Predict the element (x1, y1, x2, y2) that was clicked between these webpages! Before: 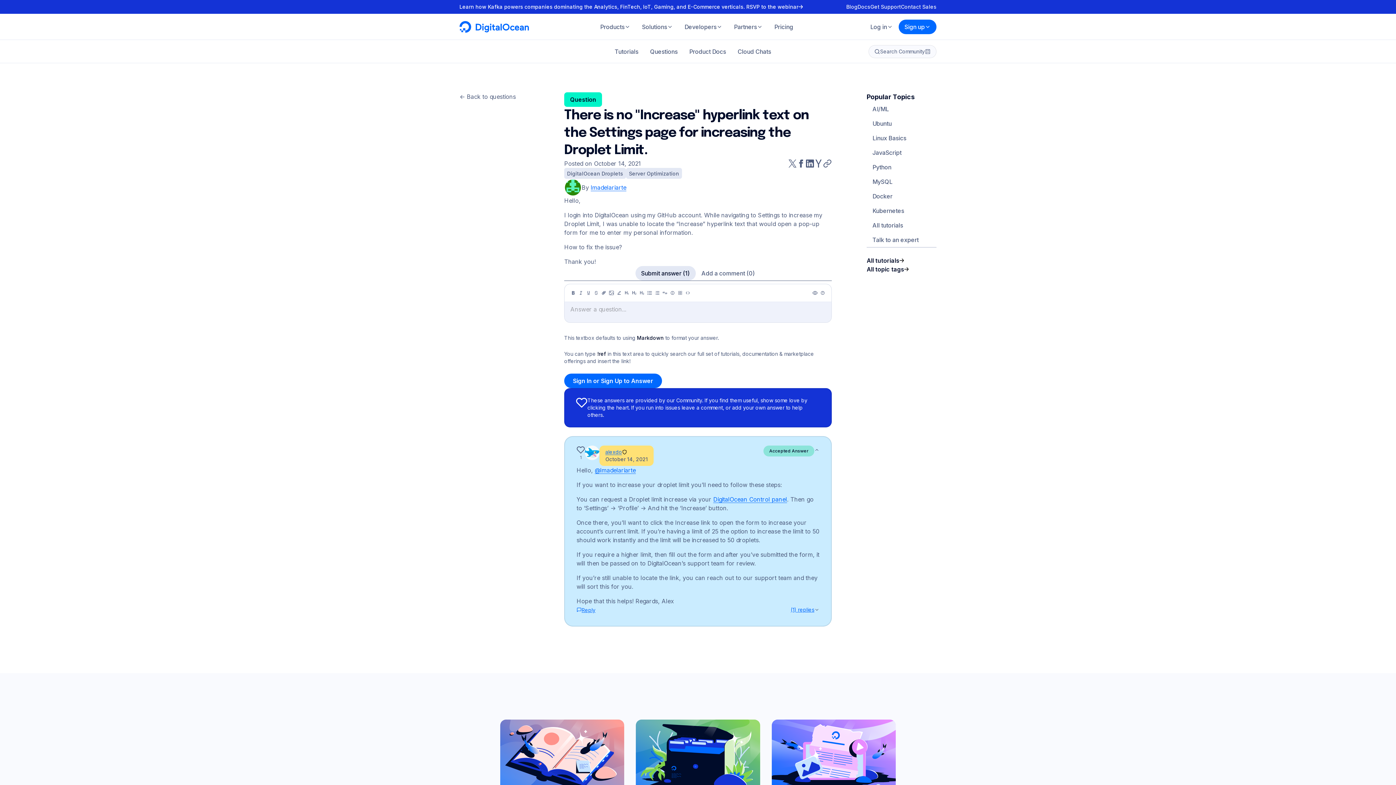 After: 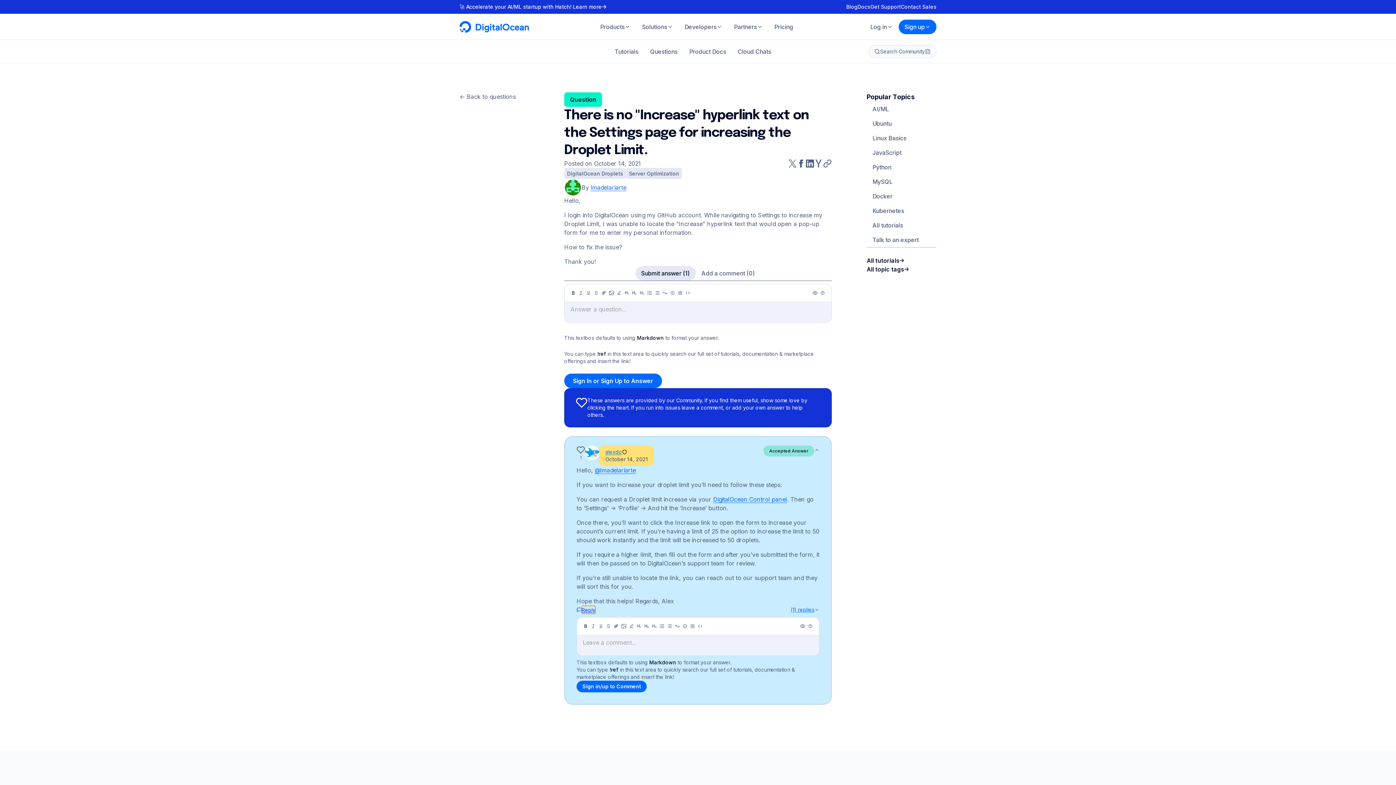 Action: label: Reply bbox: (581, 601, 595, 609)